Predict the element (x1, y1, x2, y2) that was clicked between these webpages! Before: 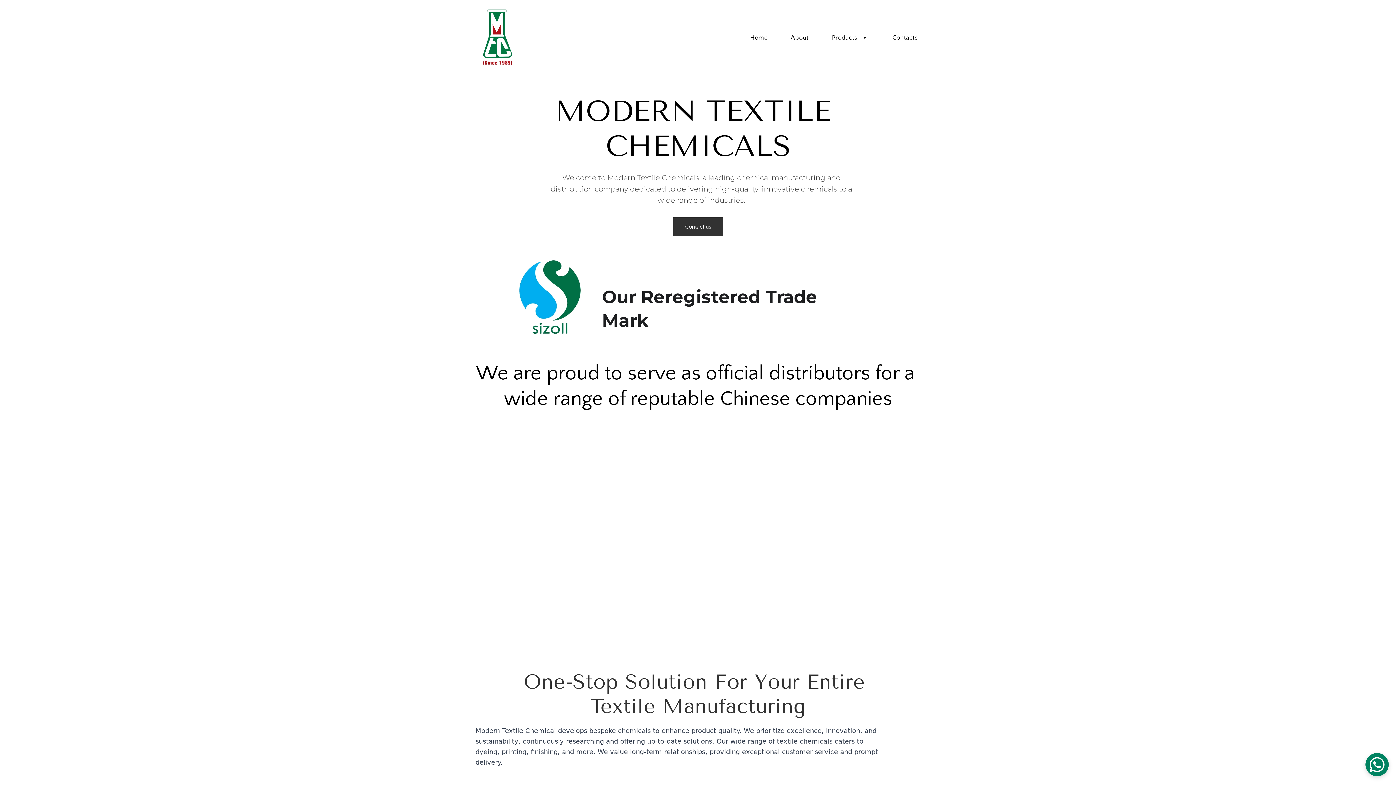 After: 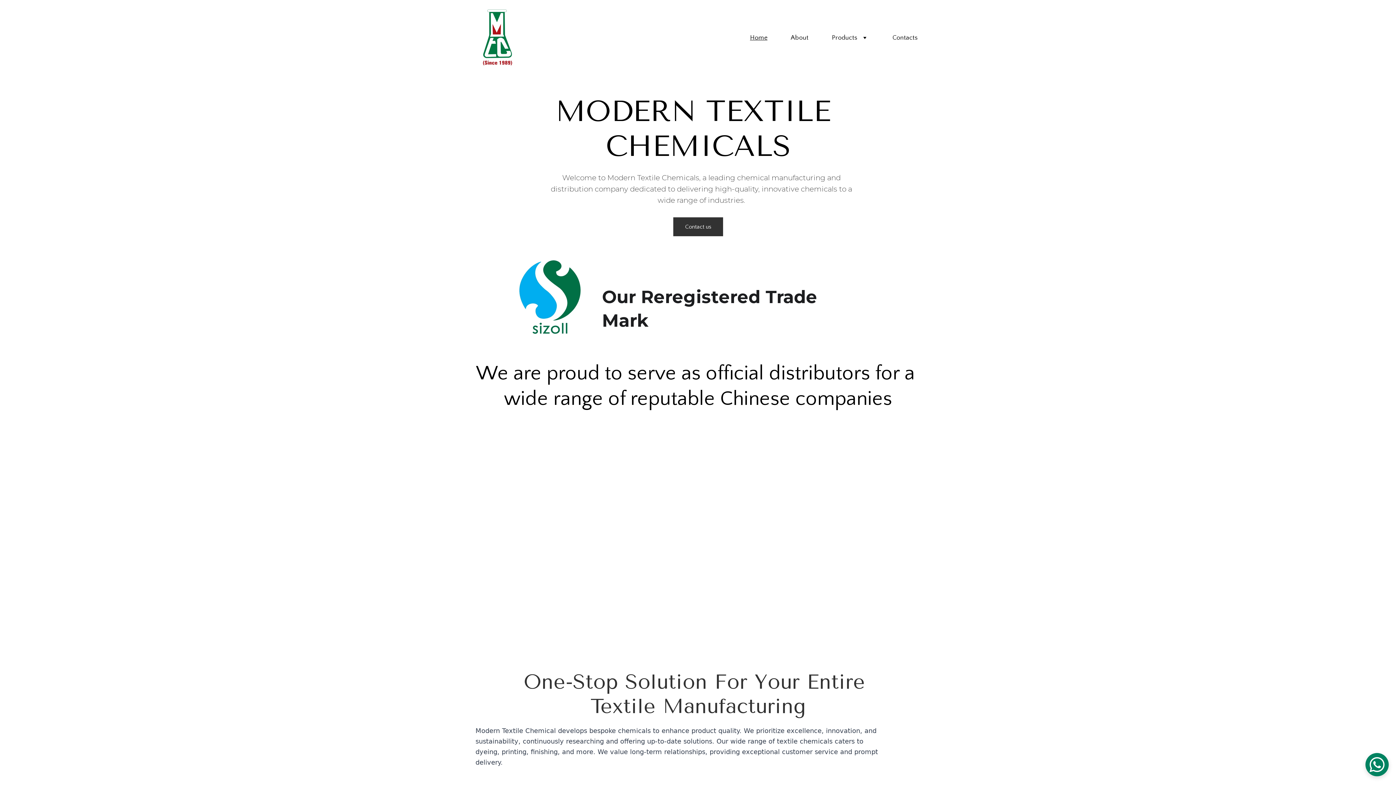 Action: bbox: (478, 8, 514, 67)